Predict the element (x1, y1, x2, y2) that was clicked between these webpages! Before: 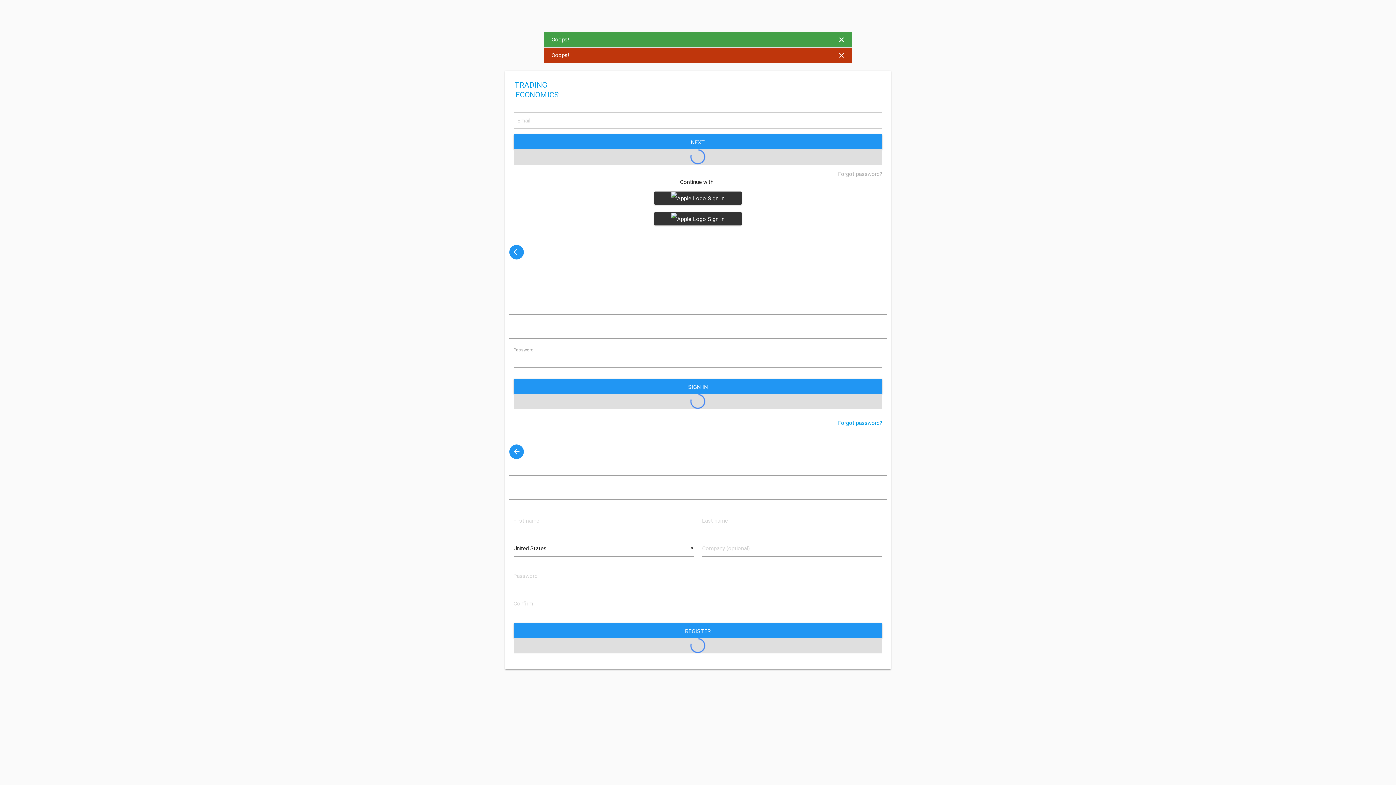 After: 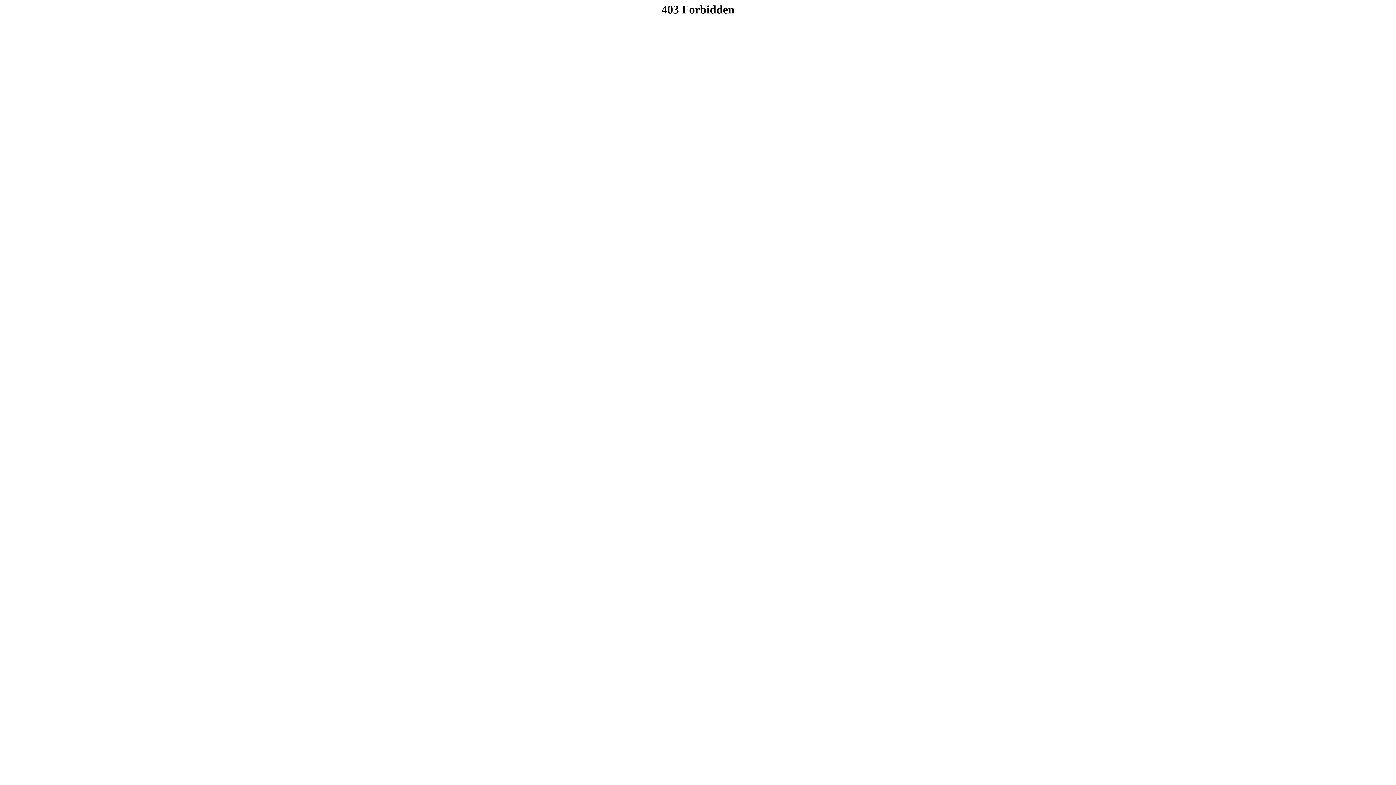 Action: label: Forgot password? bbox: (838, 419, 882, 426)